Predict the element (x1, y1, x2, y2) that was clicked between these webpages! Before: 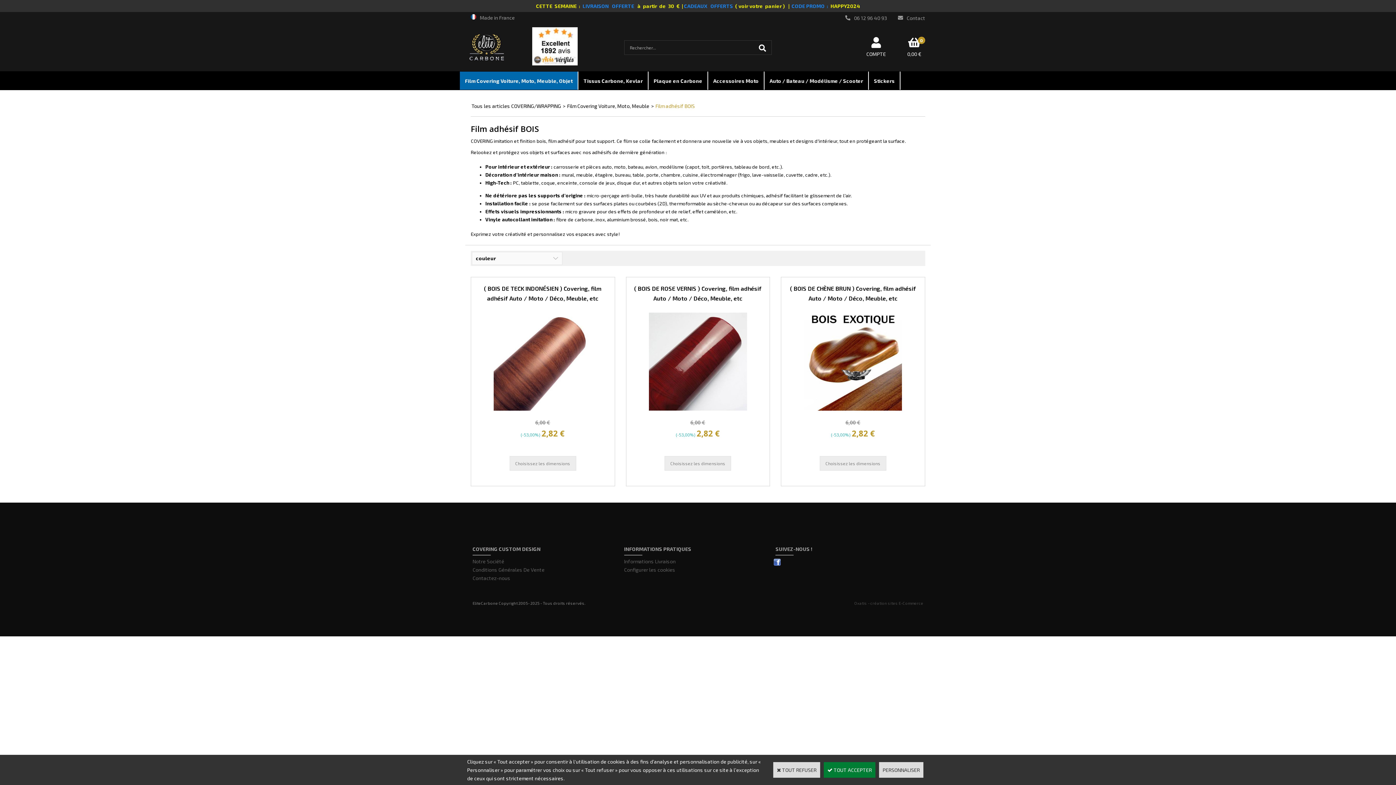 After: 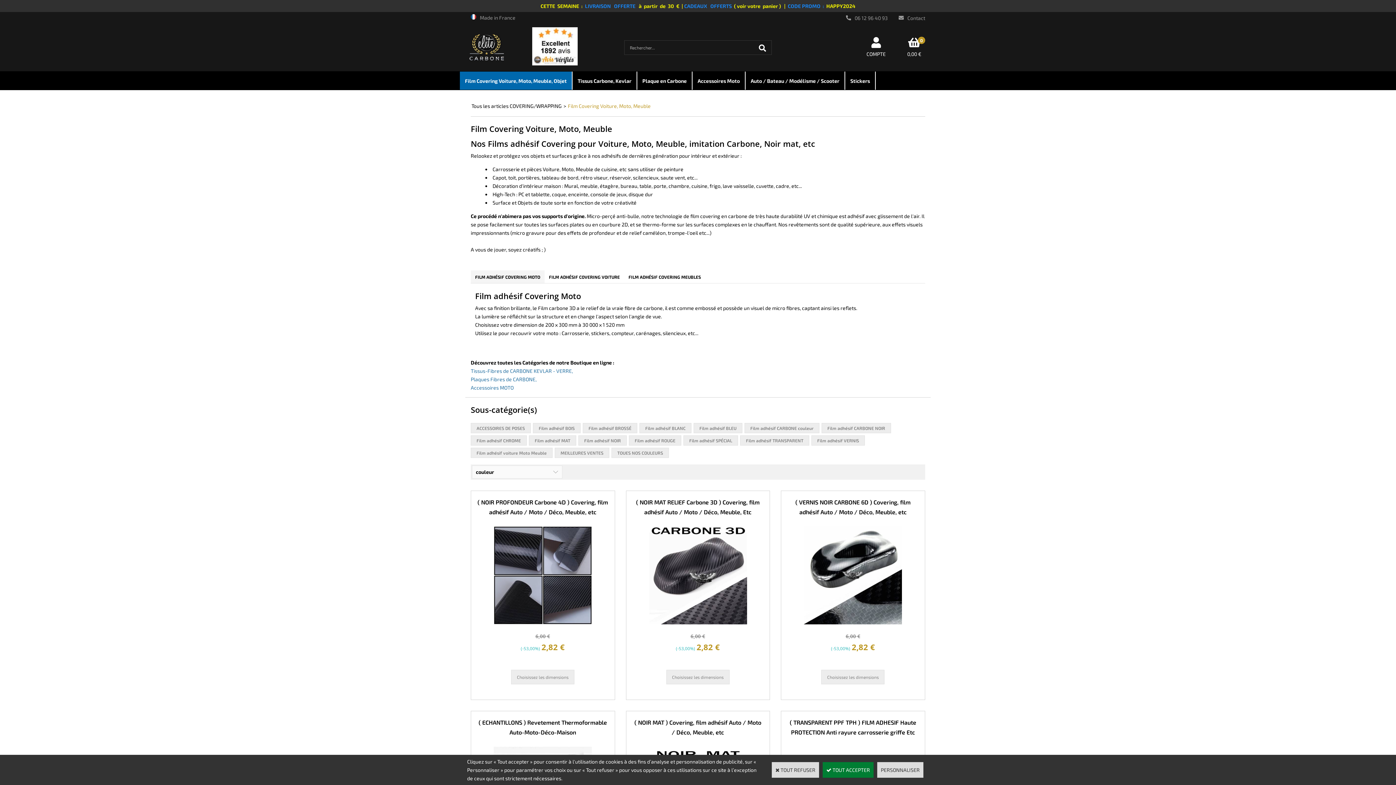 Action: label: Film Covering Voiture, Moto, Meuble bbox: (567, 102, 649, 109)